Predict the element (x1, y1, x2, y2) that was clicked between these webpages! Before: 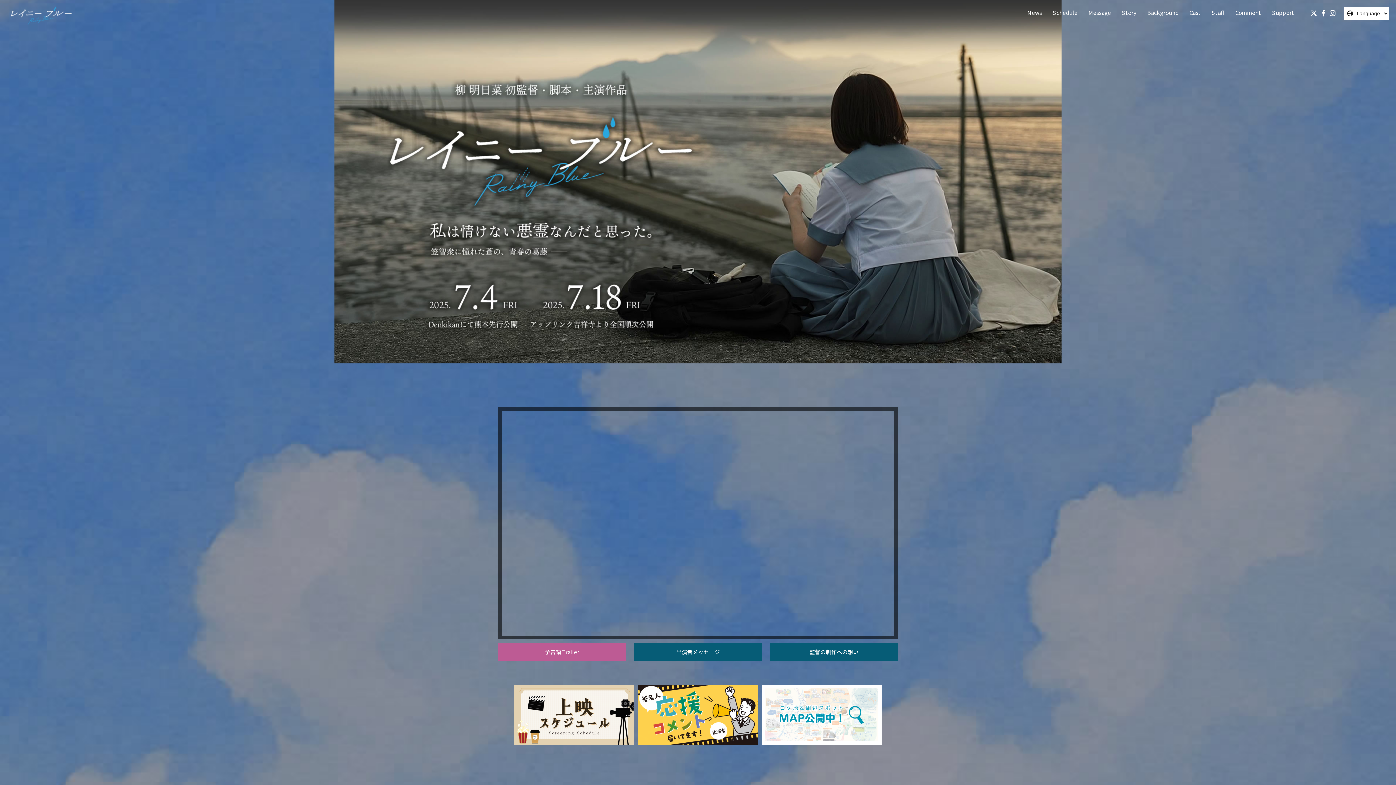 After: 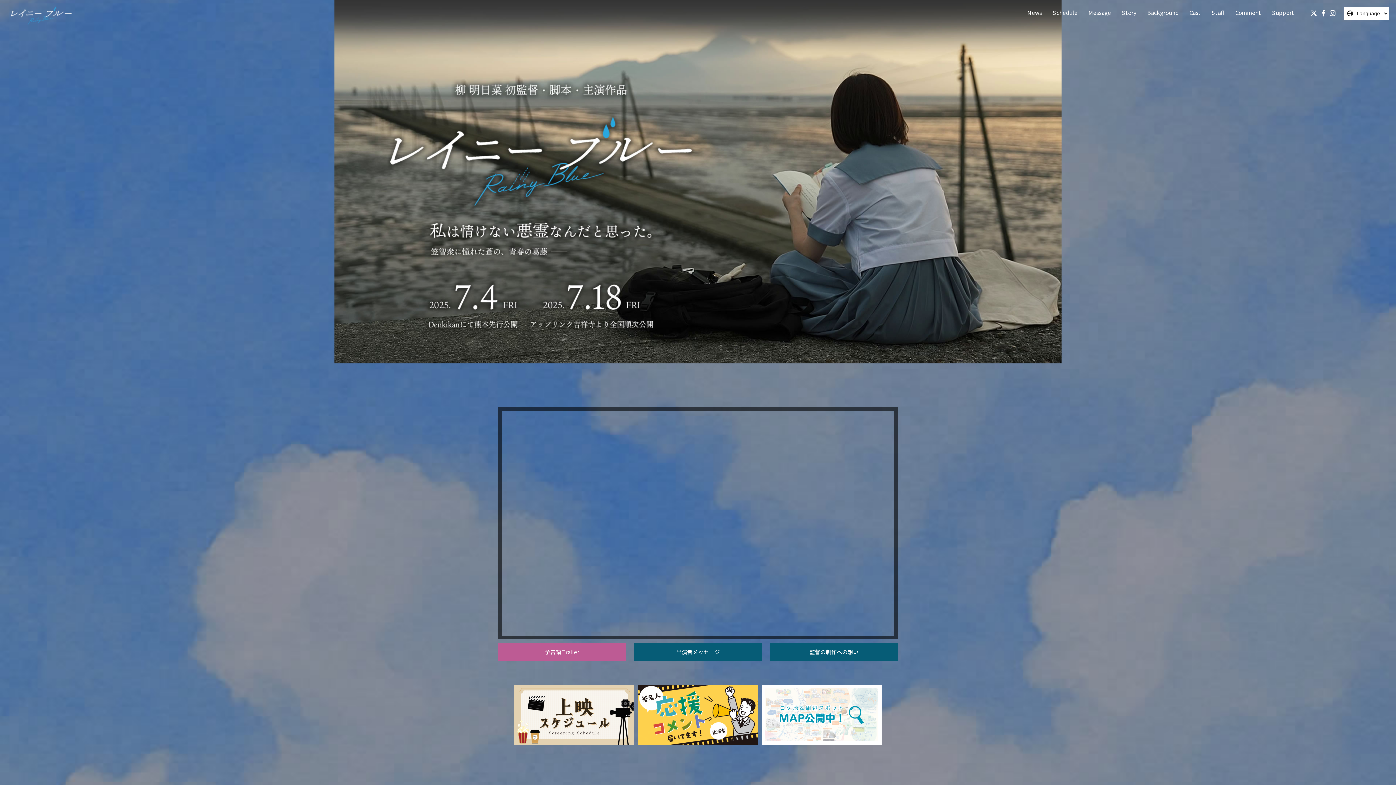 Action: bbox: (761, 735, 881, 743)